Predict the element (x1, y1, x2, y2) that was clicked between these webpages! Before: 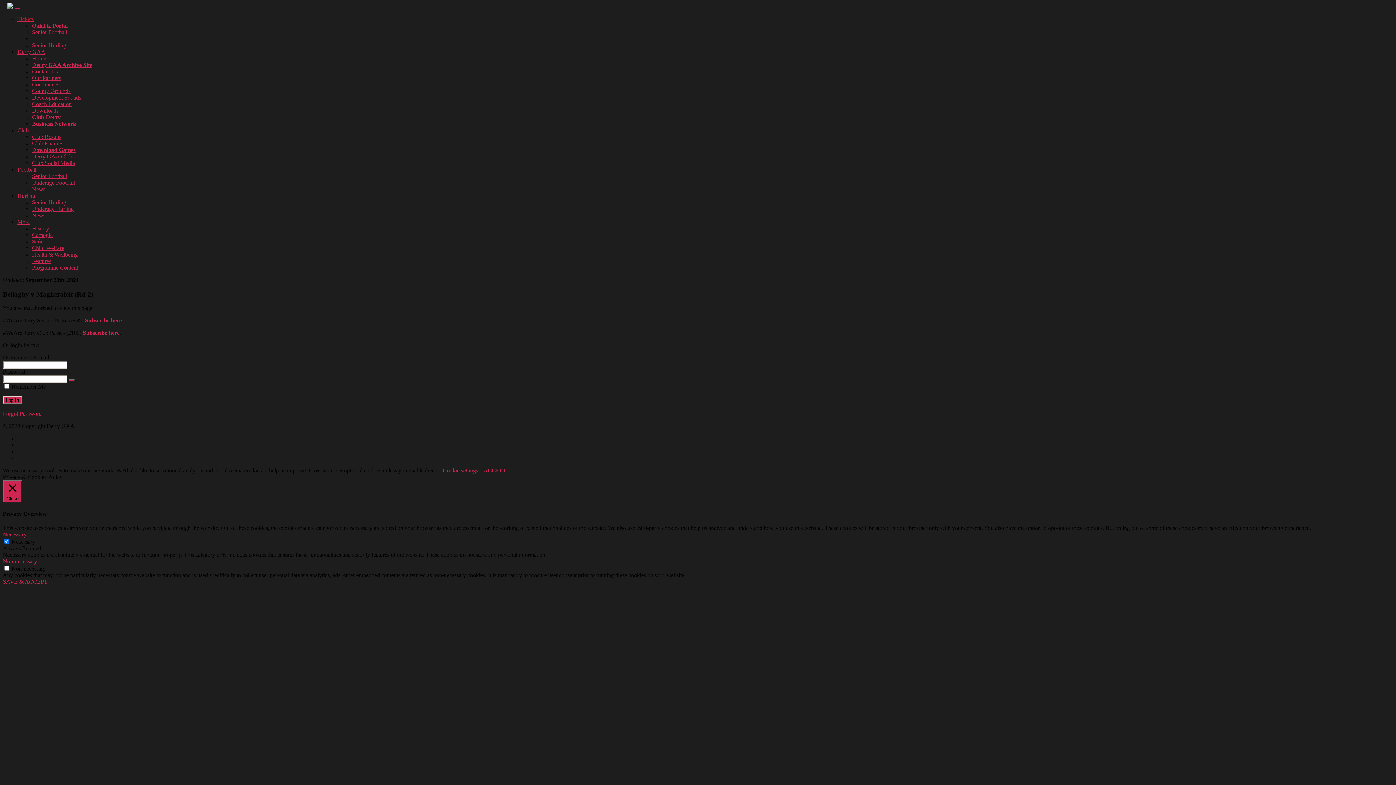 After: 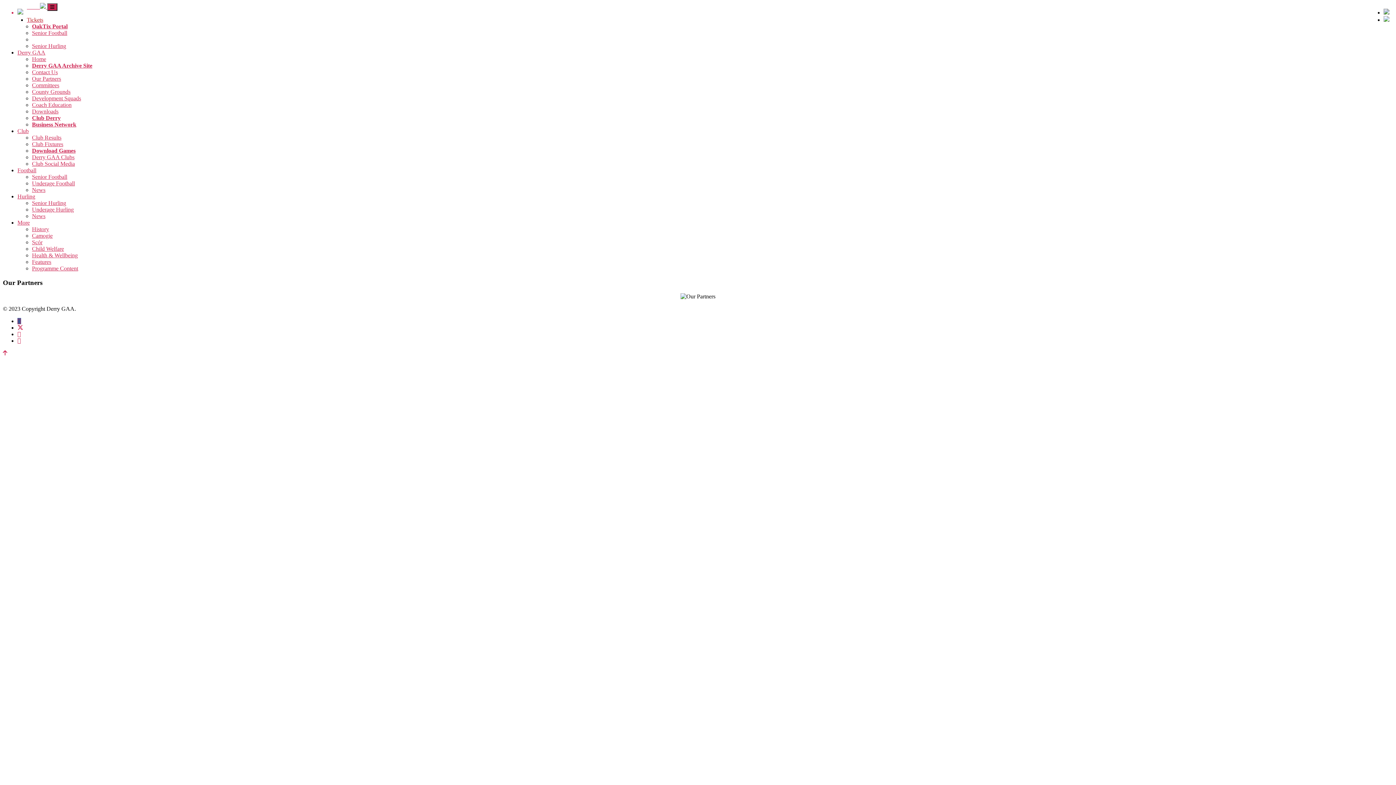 Action: label: Our Partners bbox: (32, 74, 61, 81)